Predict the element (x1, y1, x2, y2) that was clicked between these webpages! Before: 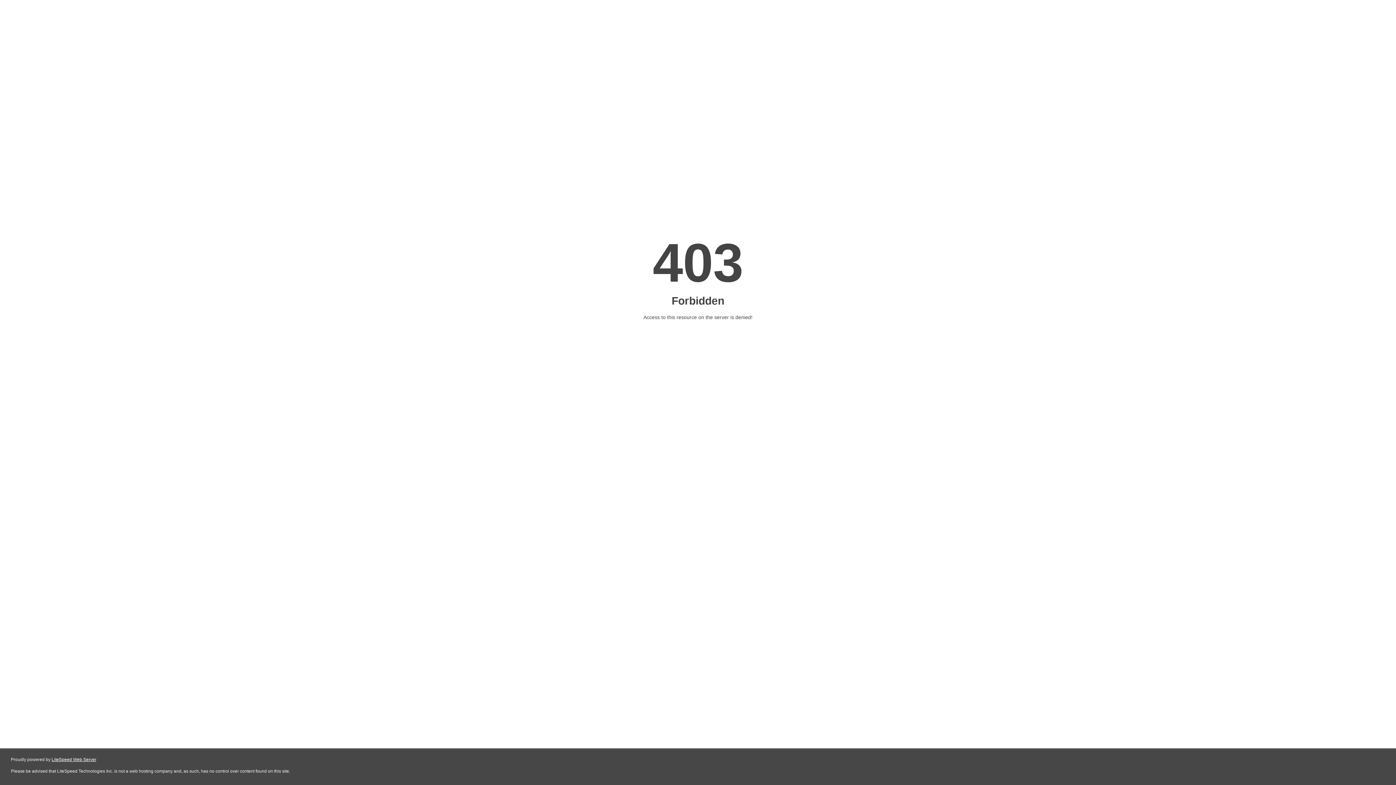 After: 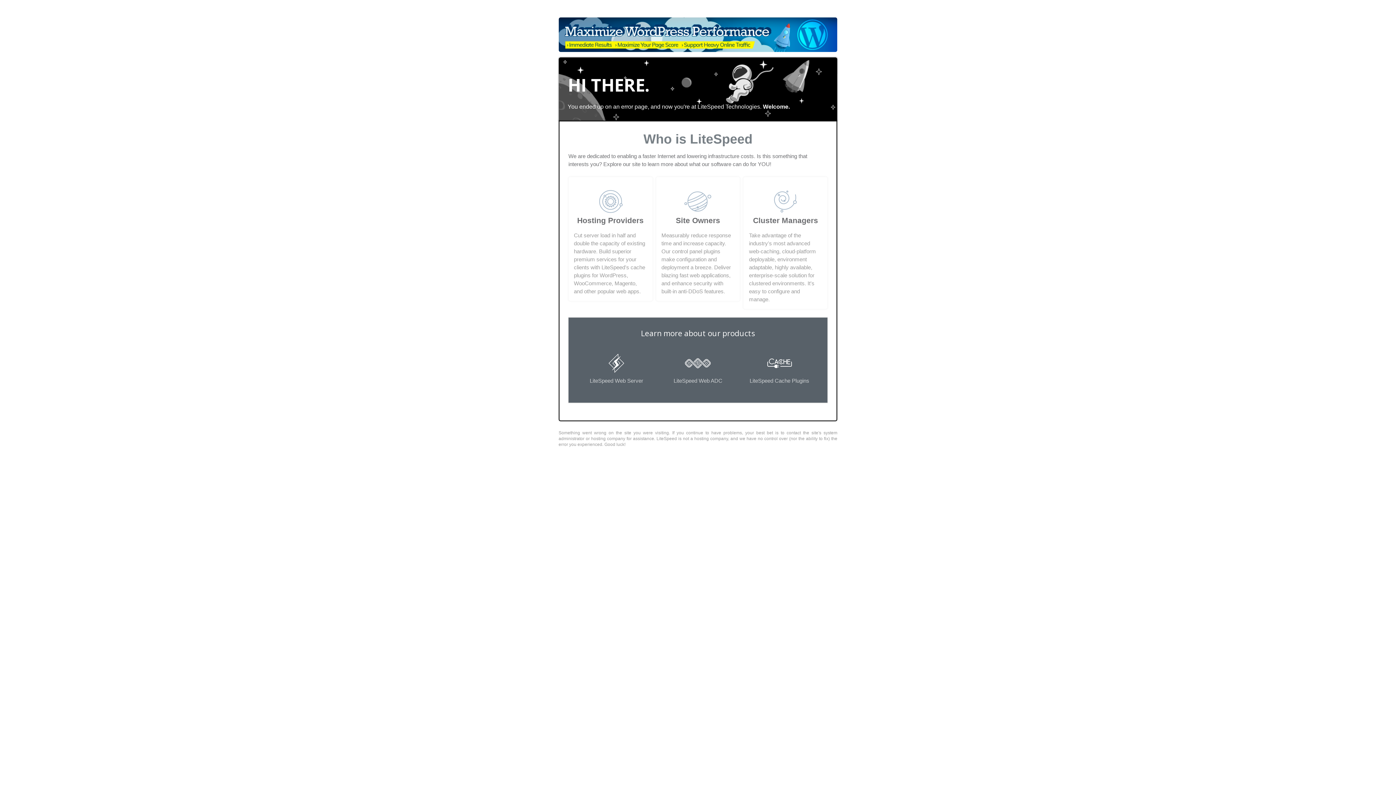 Action: label: LiteSpeed Web Server bbox: (51, 757, 96, 762)